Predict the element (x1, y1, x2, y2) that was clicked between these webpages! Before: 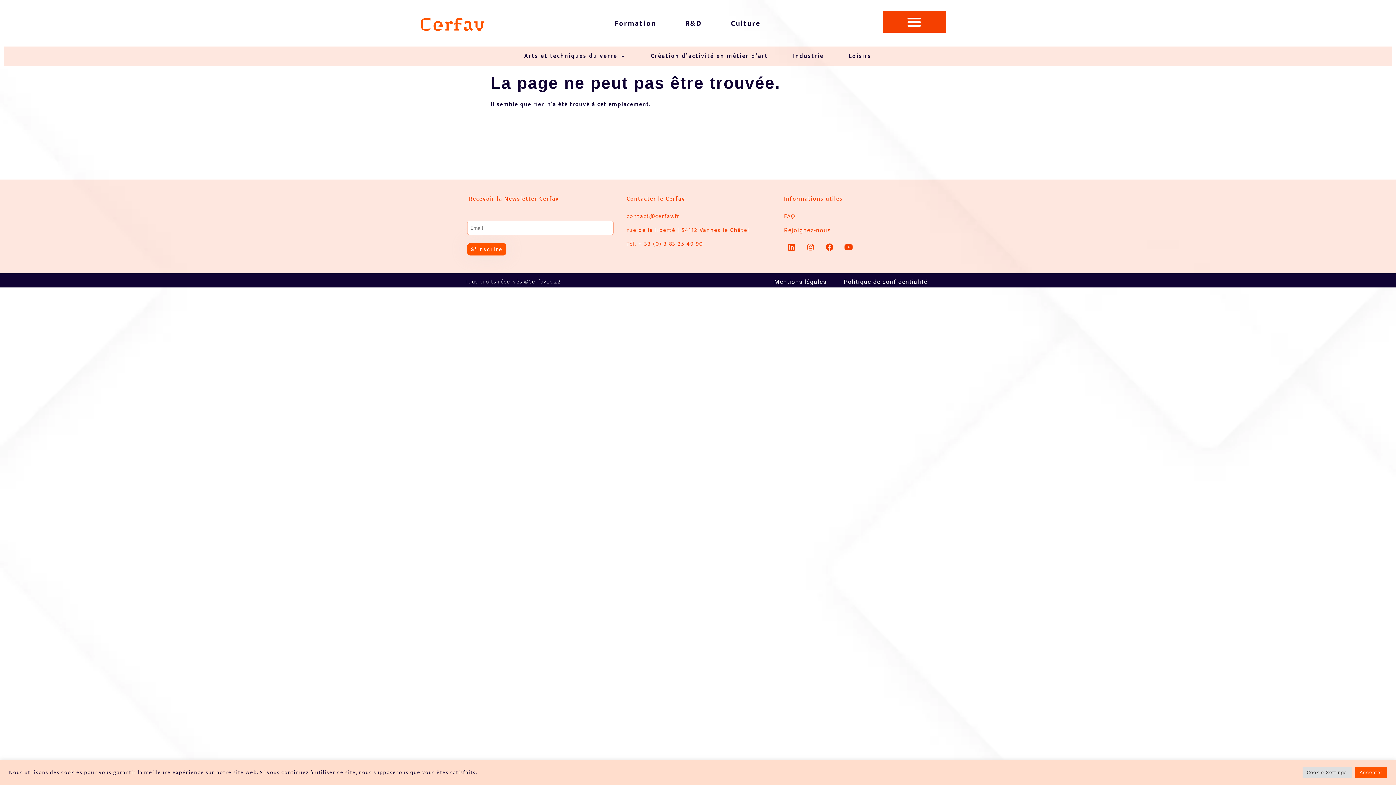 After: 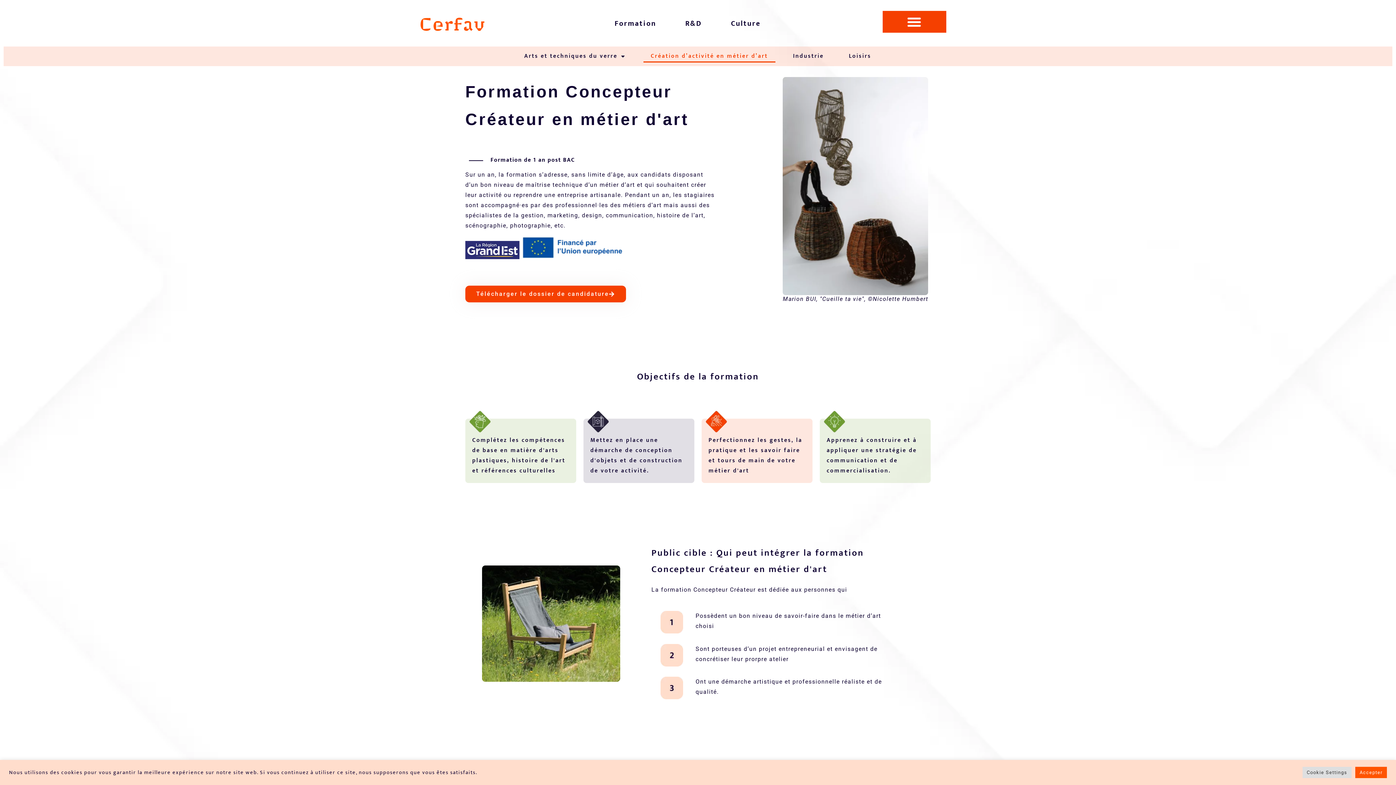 Action: bbox: (643, 50, 775, 62) label: Création d’activité en métier d’art